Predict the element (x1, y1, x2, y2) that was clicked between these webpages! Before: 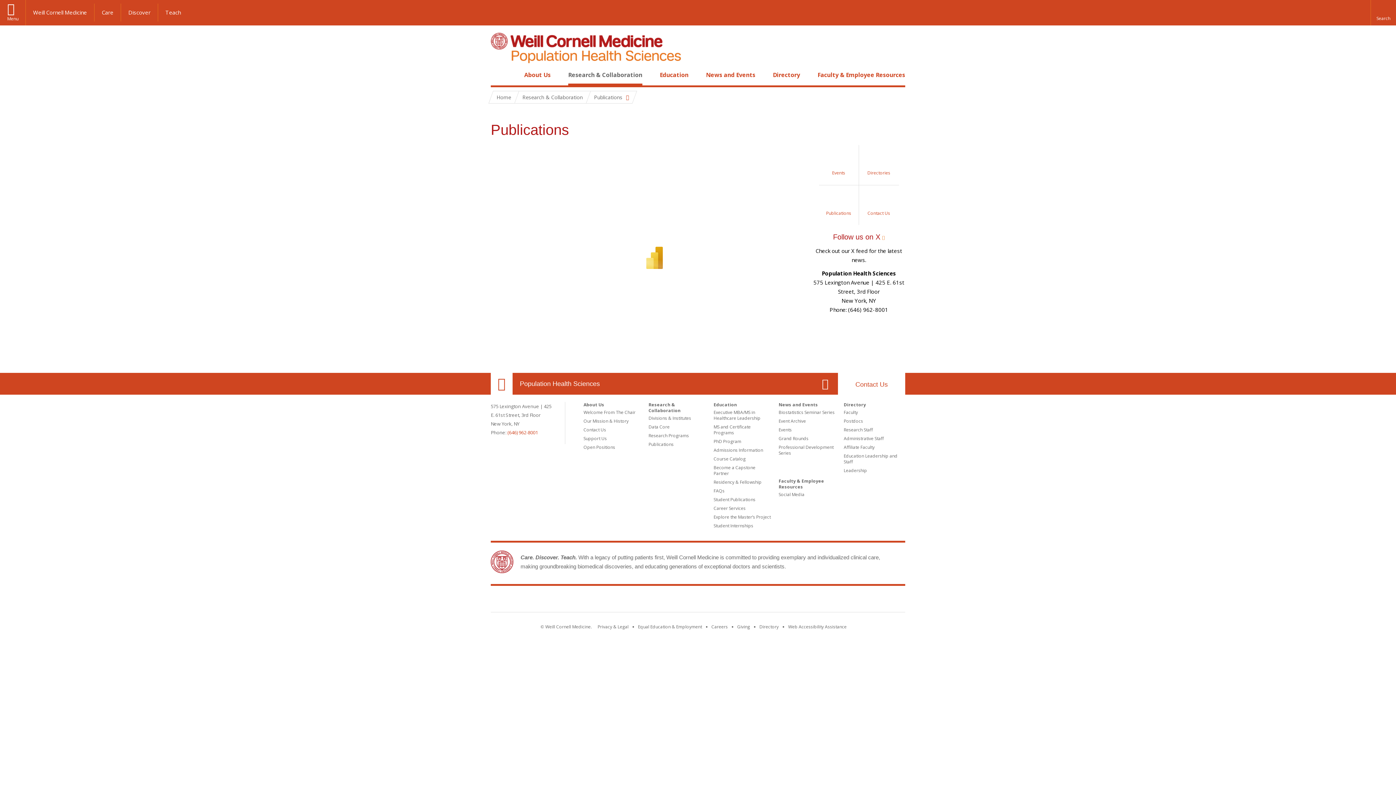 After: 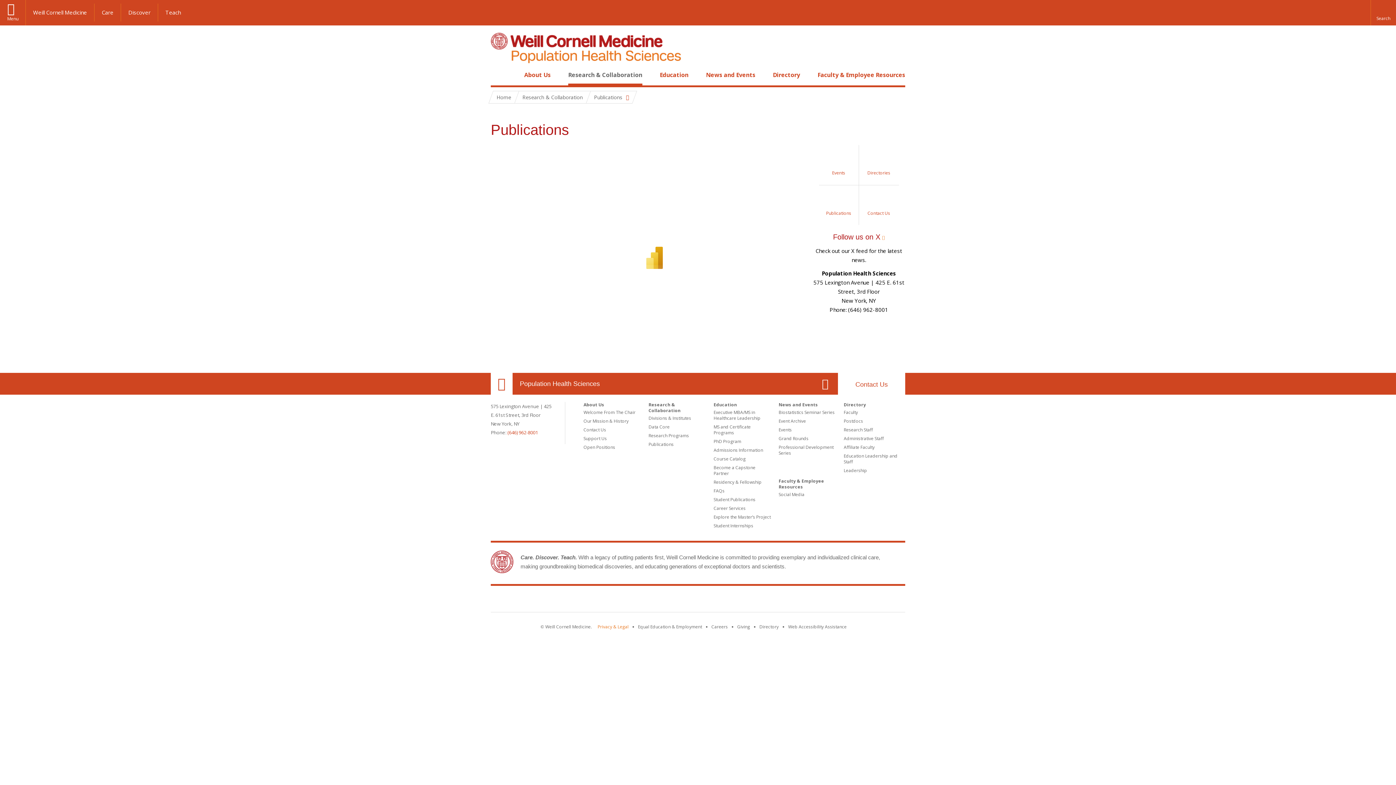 Action: label: View the Privacy & Legal notice for WCM sites bbox: (597, 624, 628, 630)